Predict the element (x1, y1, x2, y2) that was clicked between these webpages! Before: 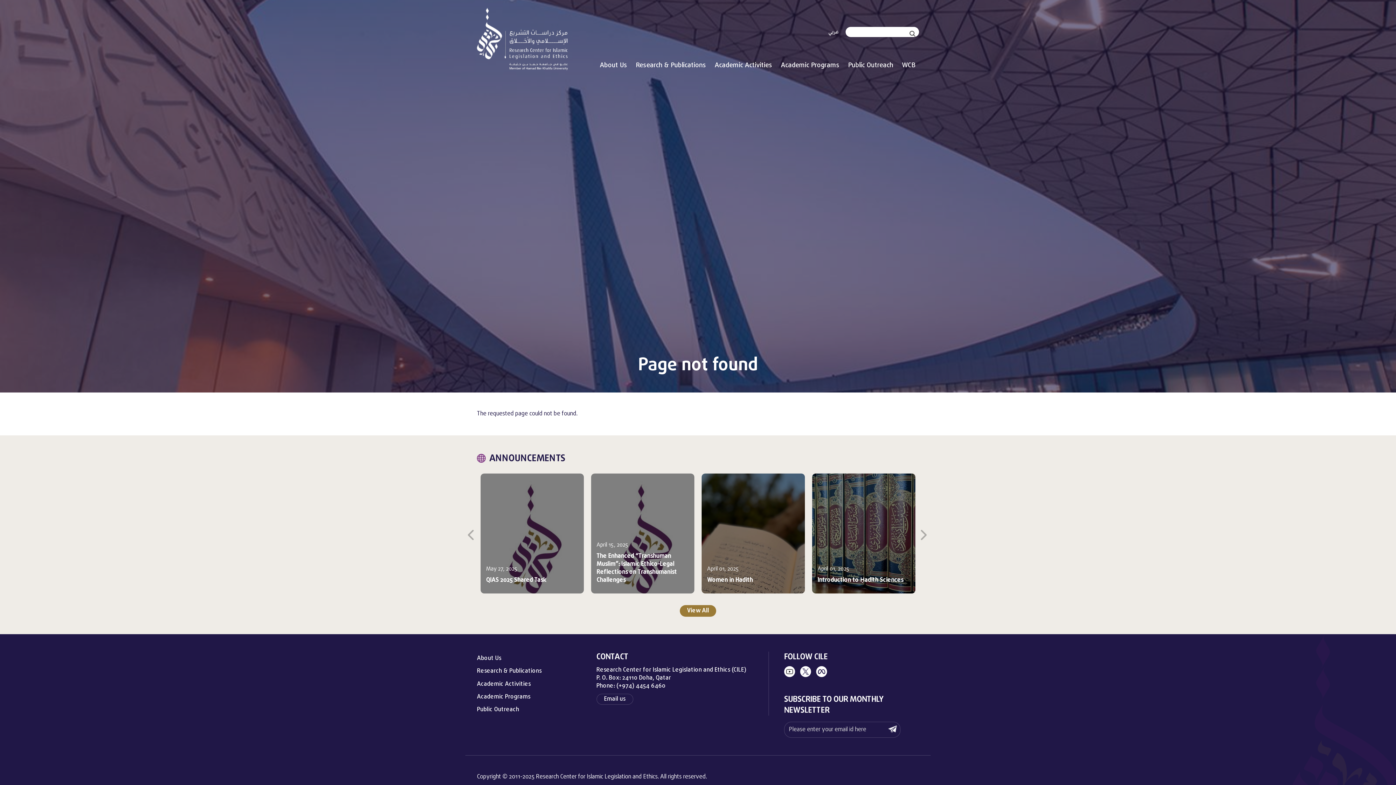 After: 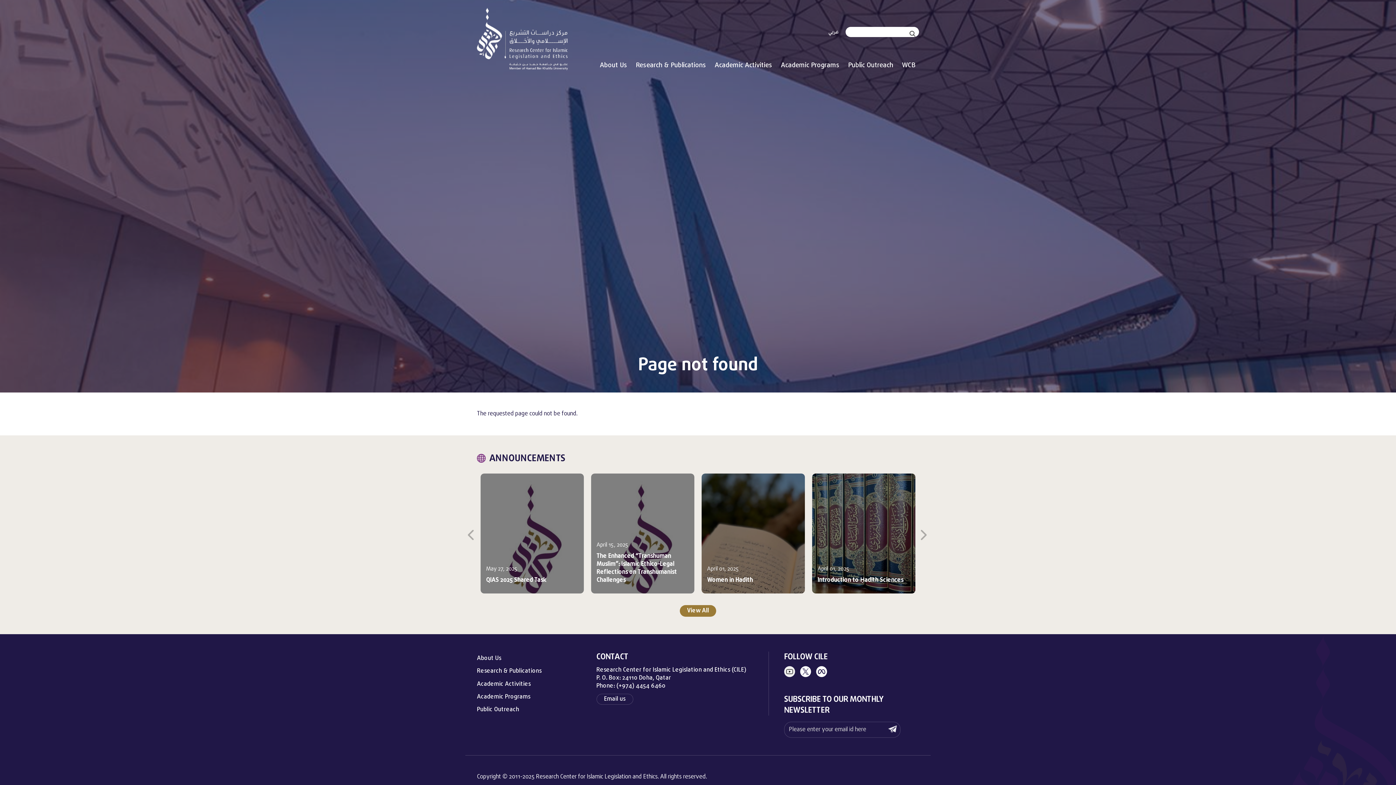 Action: bbox: (784, 666, 795, 677)